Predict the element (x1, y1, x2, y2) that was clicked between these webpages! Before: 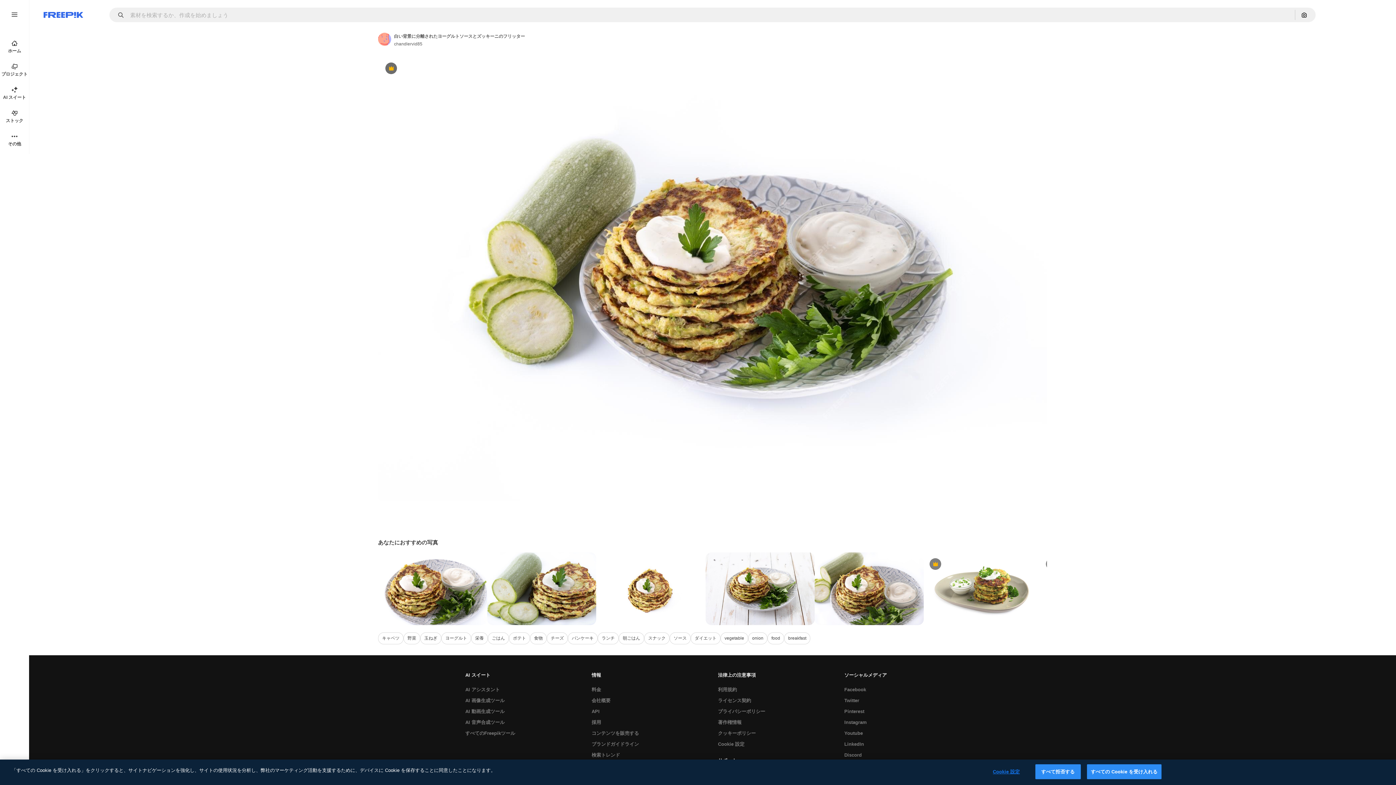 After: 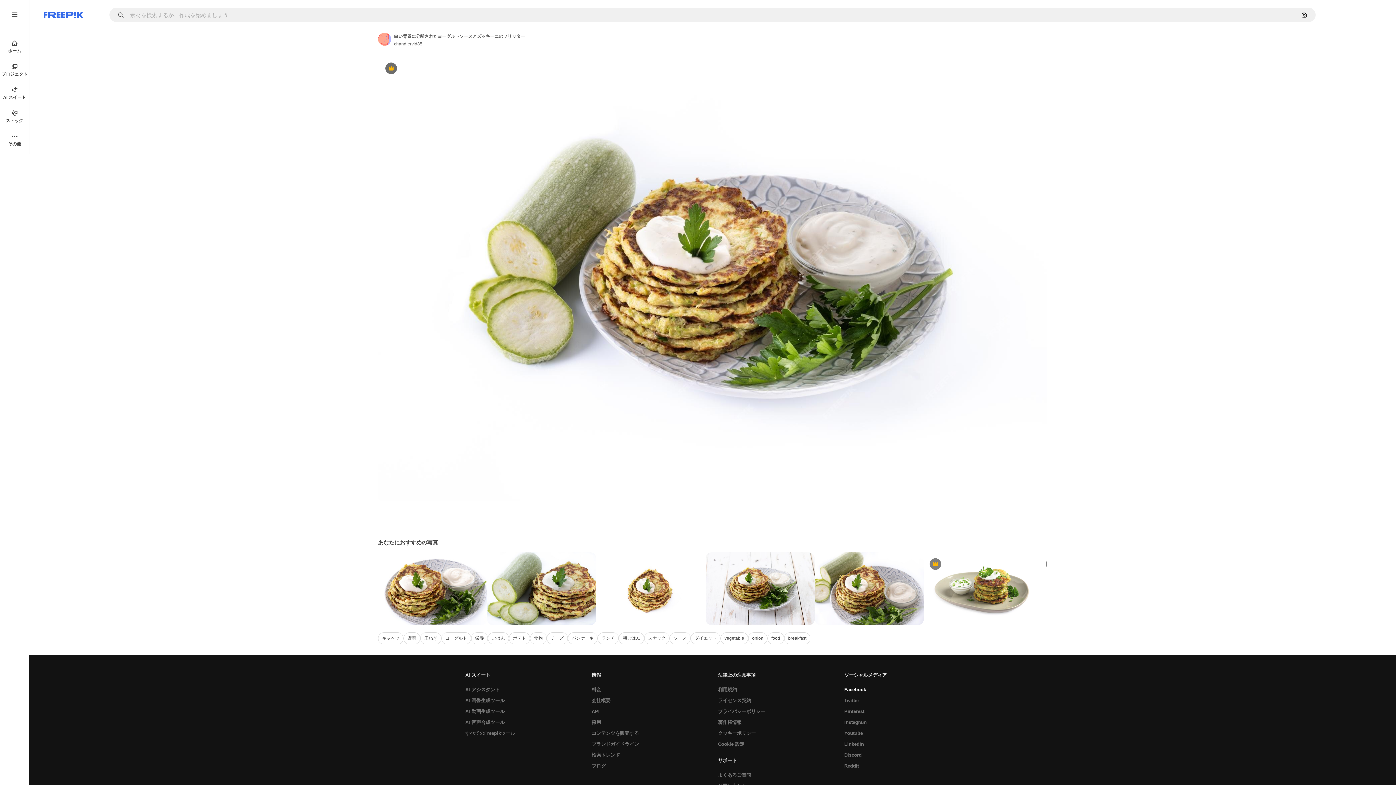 Action: label: Facebook bbox: (840, 684, 870, 695)